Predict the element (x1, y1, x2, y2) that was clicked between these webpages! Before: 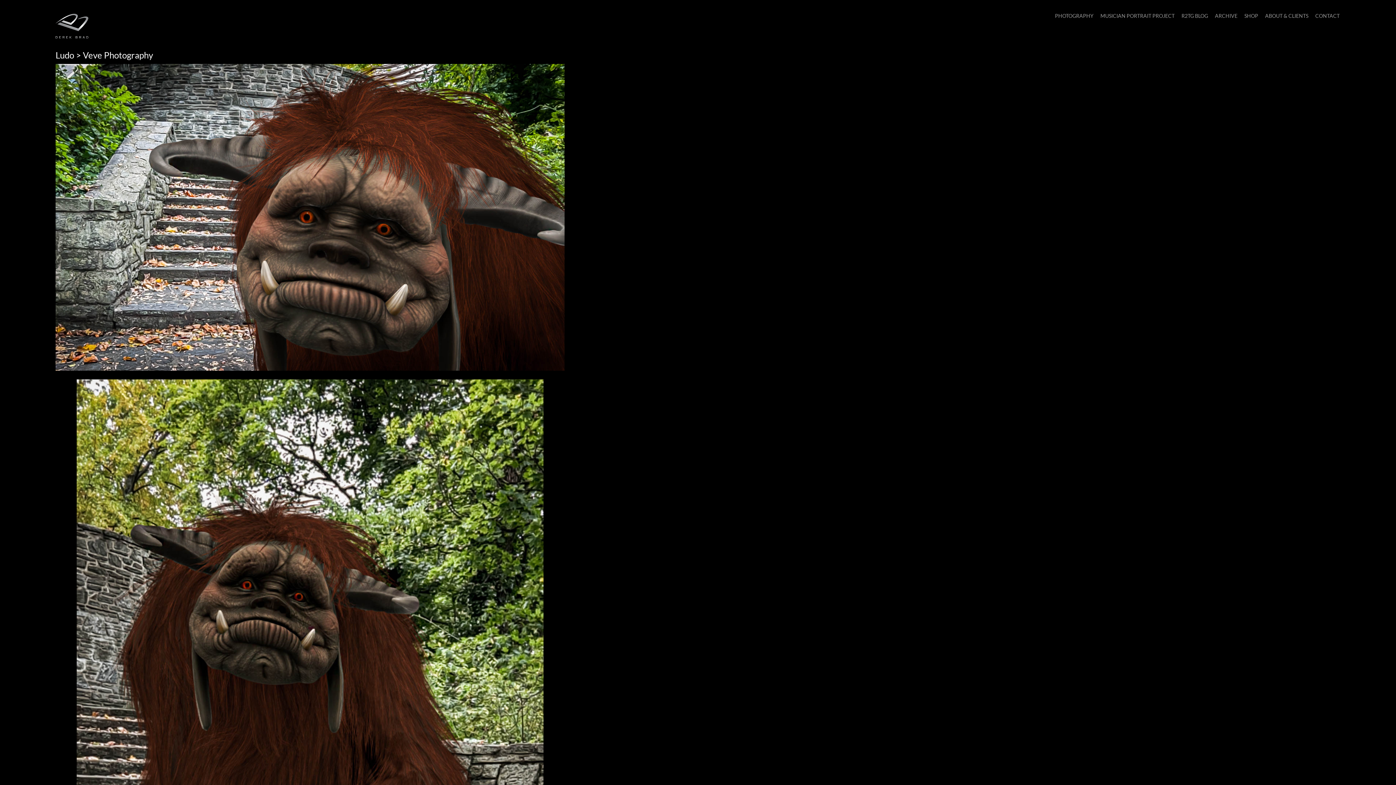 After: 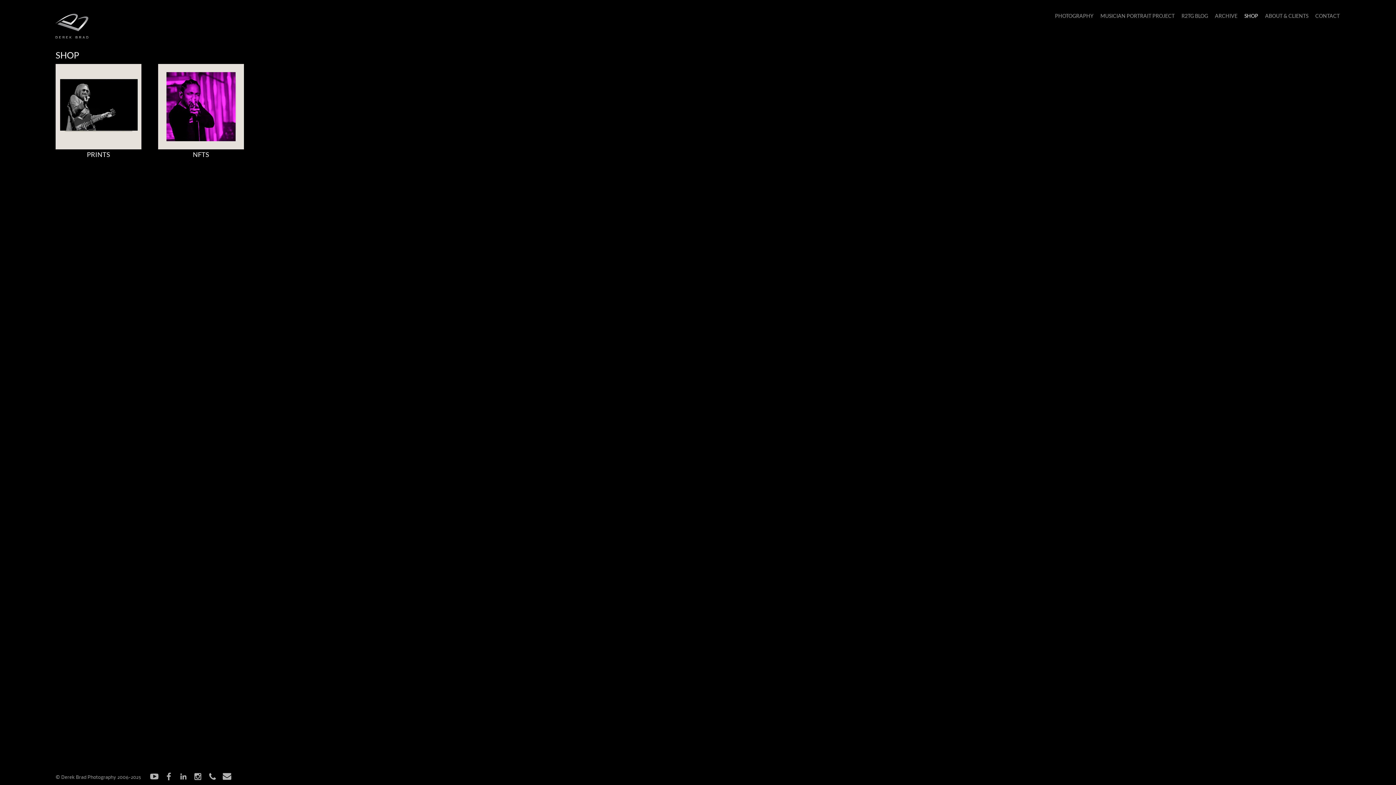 Action: bbox: (1244, 12, 1258, 18) label: SHOP